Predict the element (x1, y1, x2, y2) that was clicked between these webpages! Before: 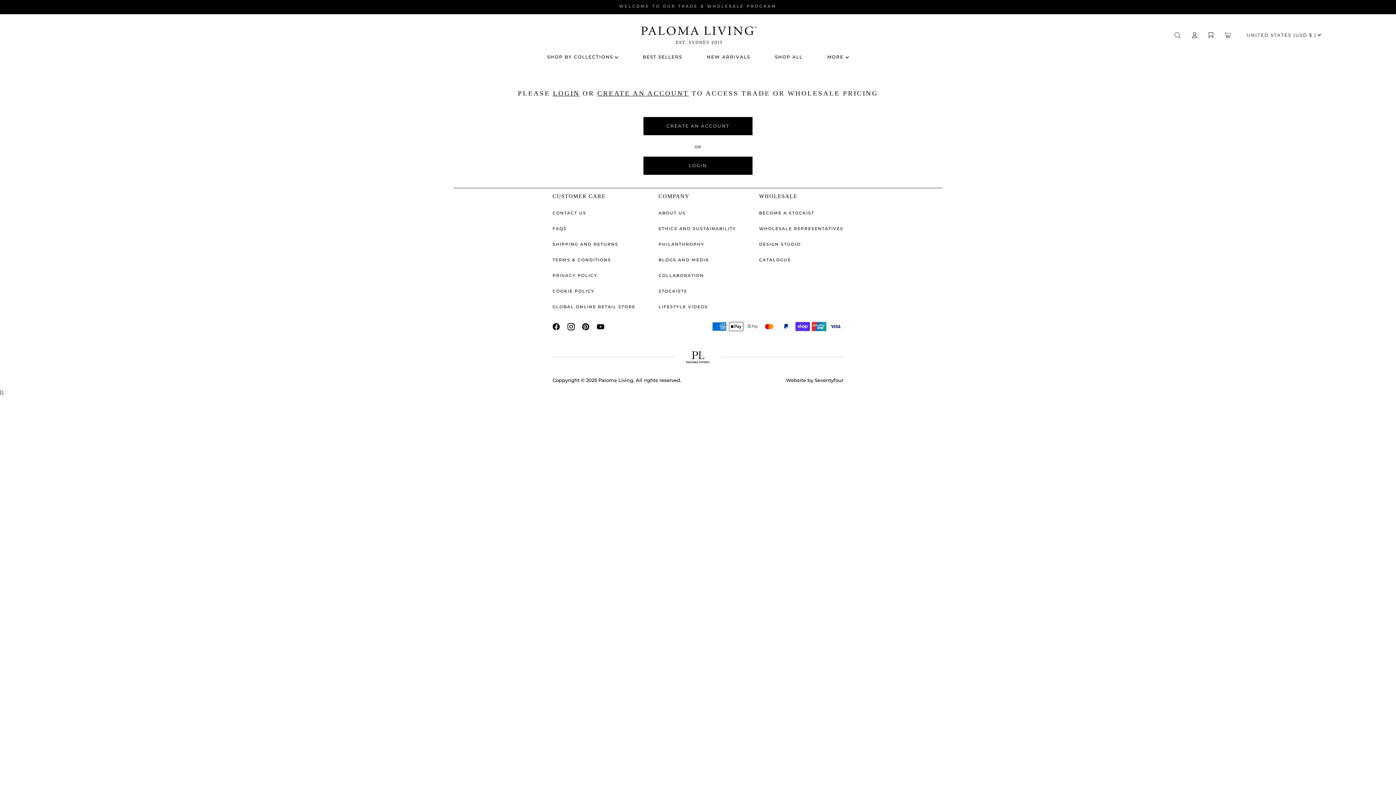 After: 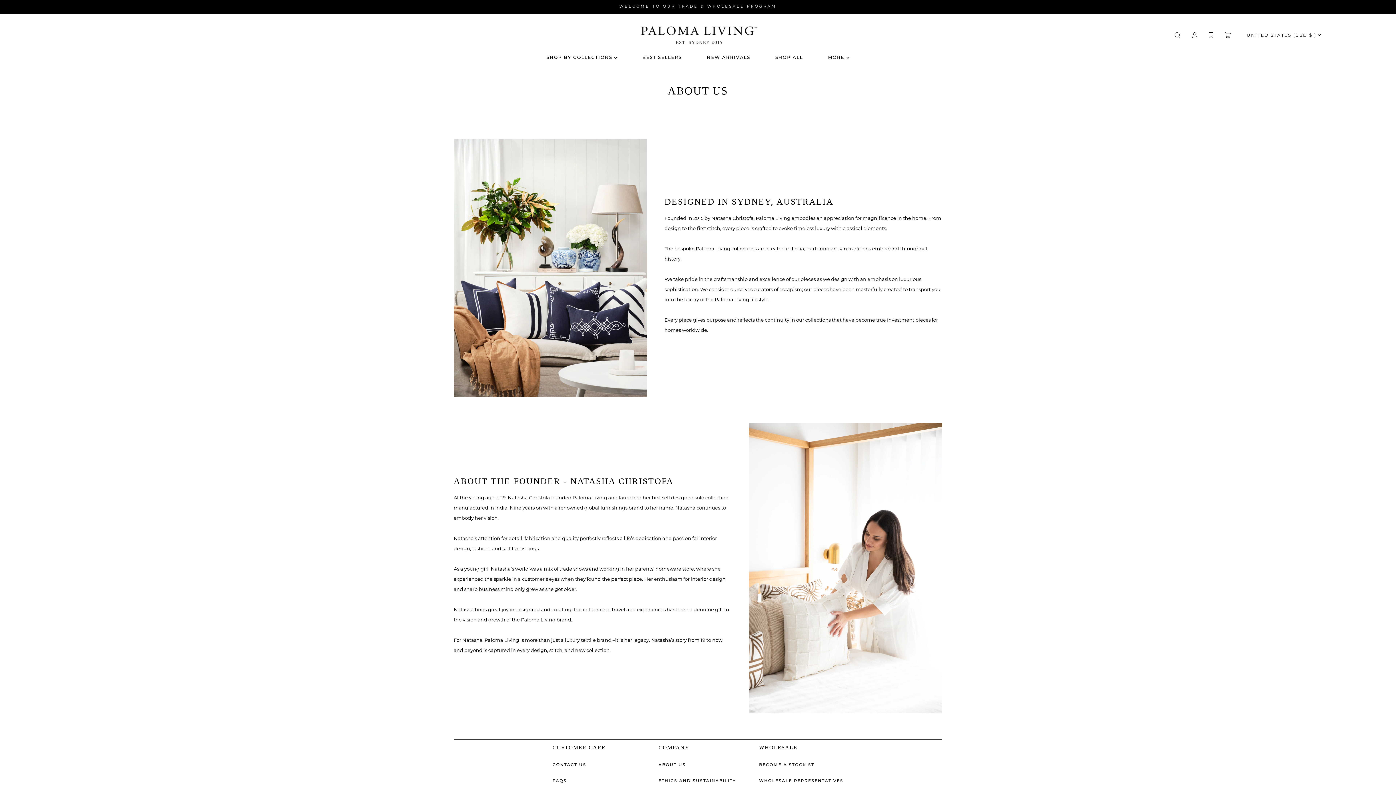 Action: bbox: (658, 210, 686, 215) label: ABOUT US